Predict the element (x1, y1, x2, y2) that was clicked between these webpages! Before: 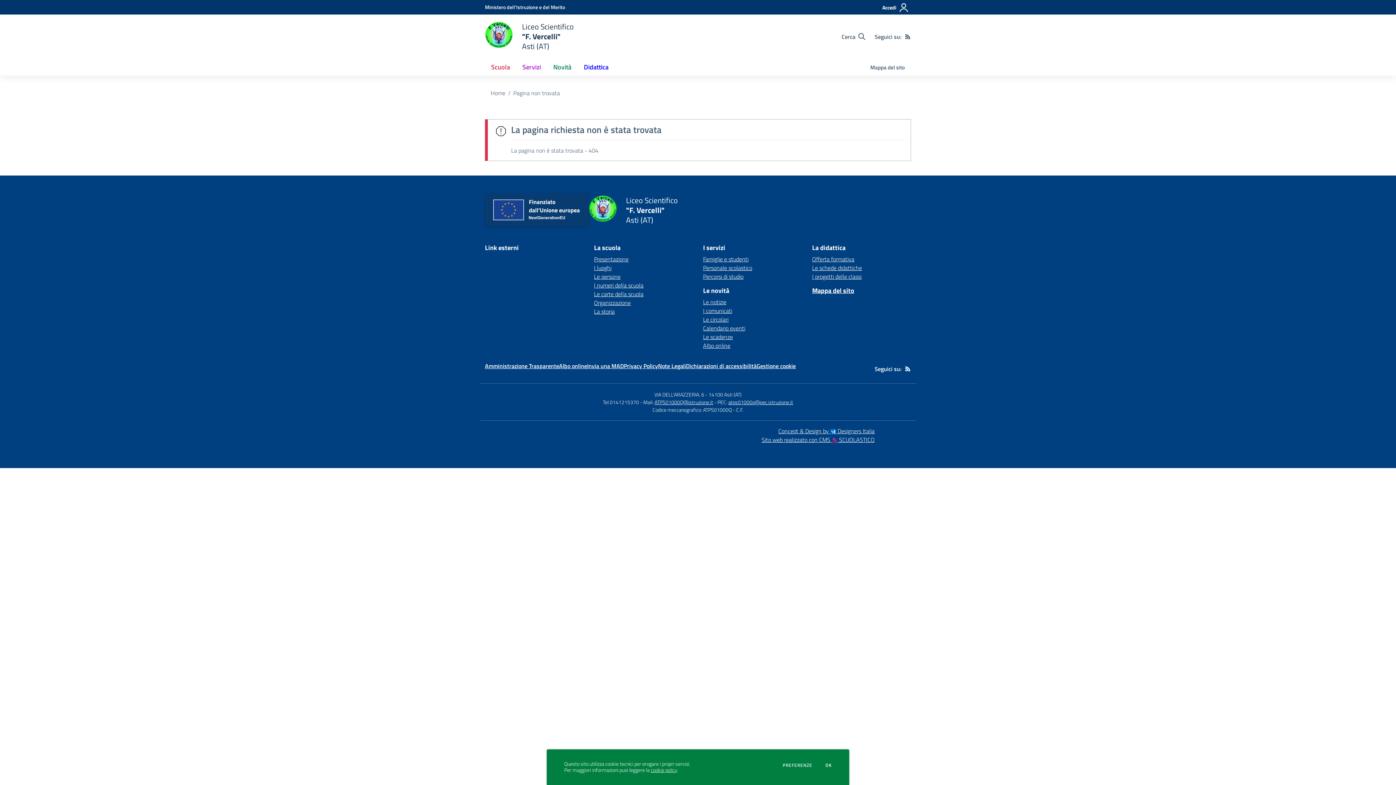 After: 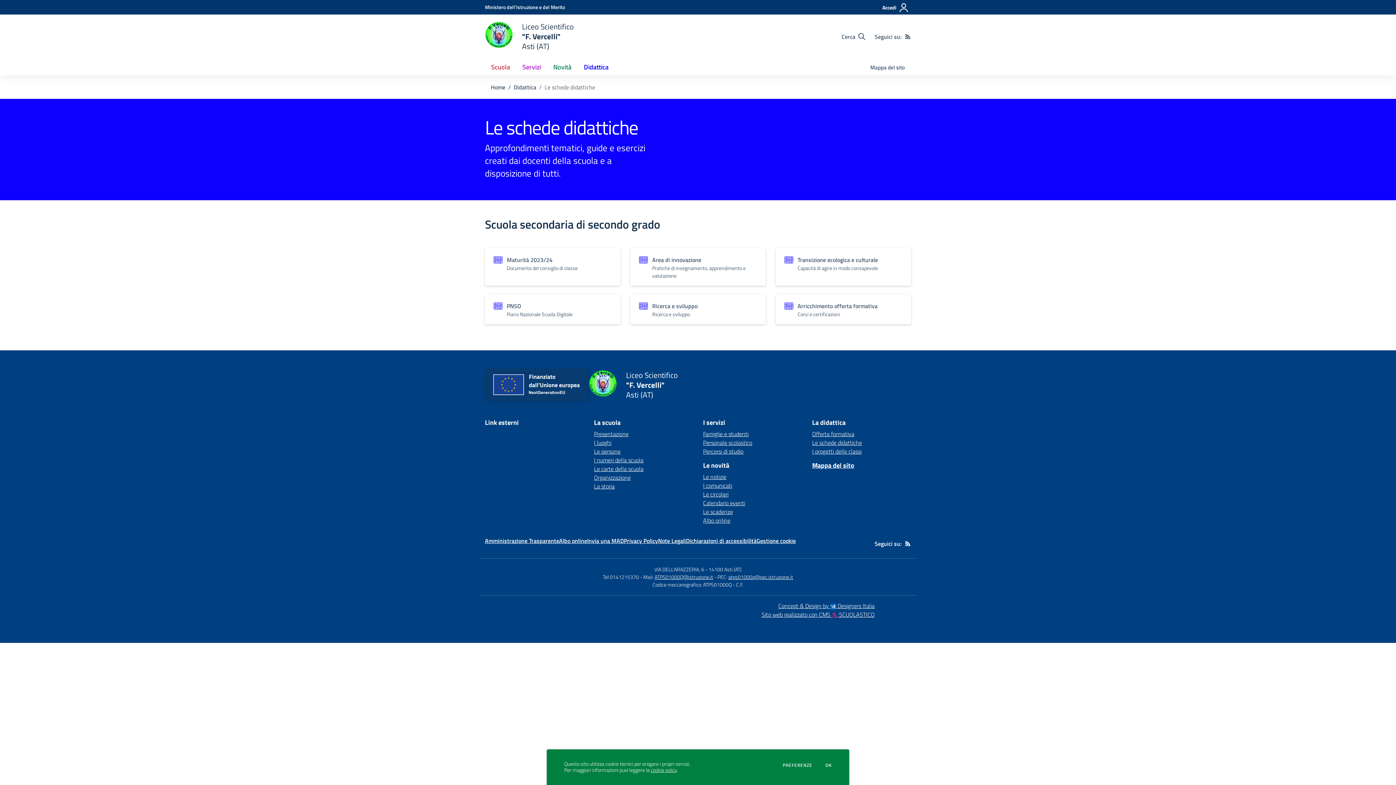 Action: label: Le schede didattiche bbox: (812, 263, 862, 272)